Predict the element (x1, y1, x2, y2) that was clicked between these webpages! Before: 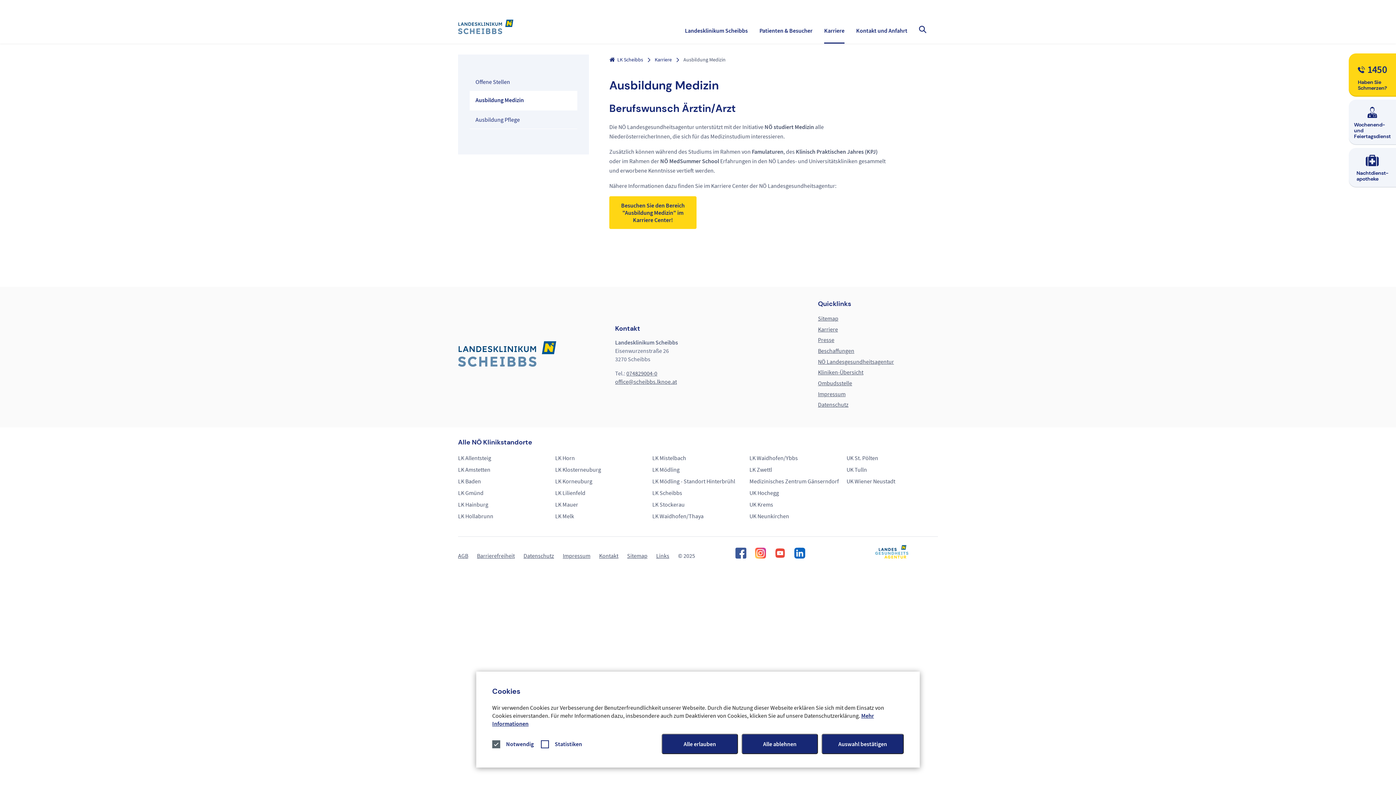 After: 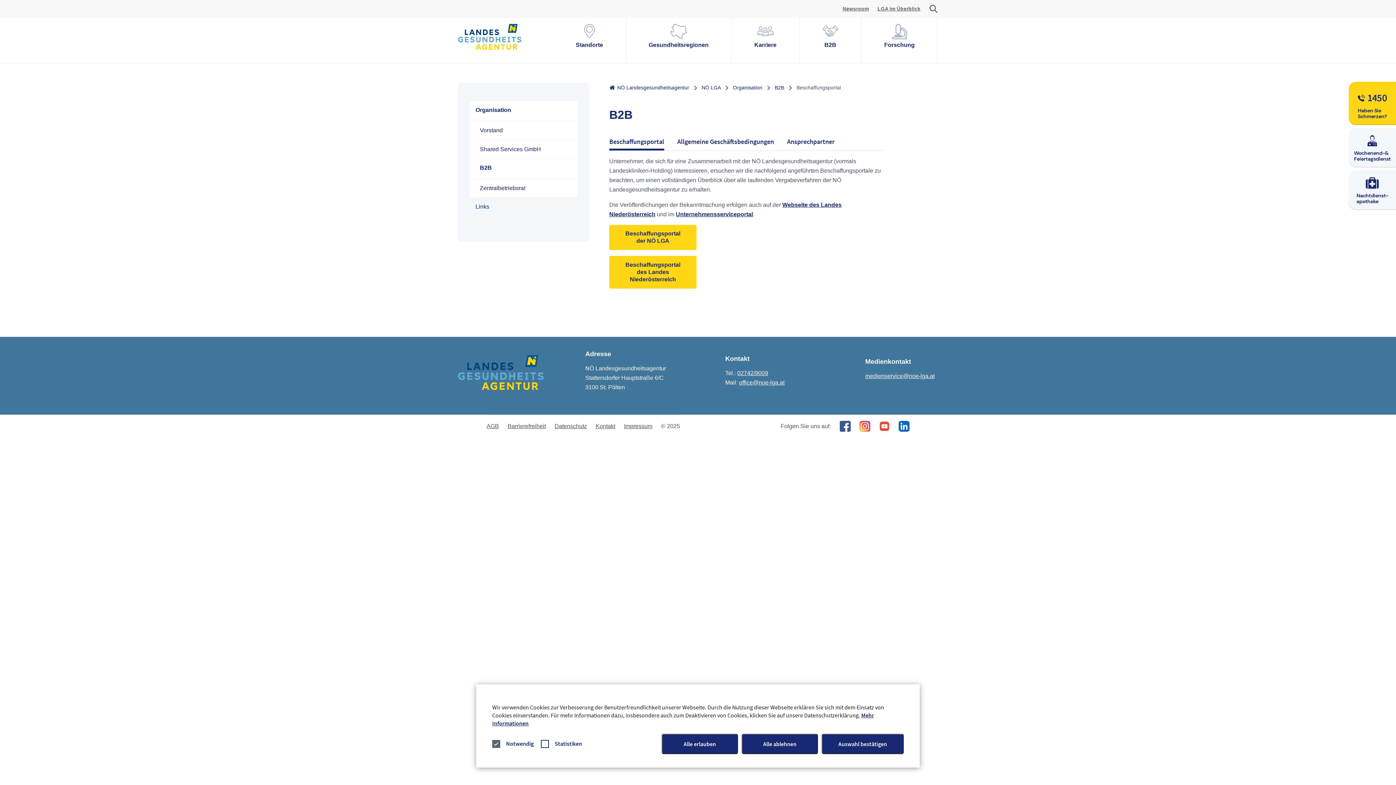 Action: bbox: (818, 347, 854, 354) label: Beschaffungen